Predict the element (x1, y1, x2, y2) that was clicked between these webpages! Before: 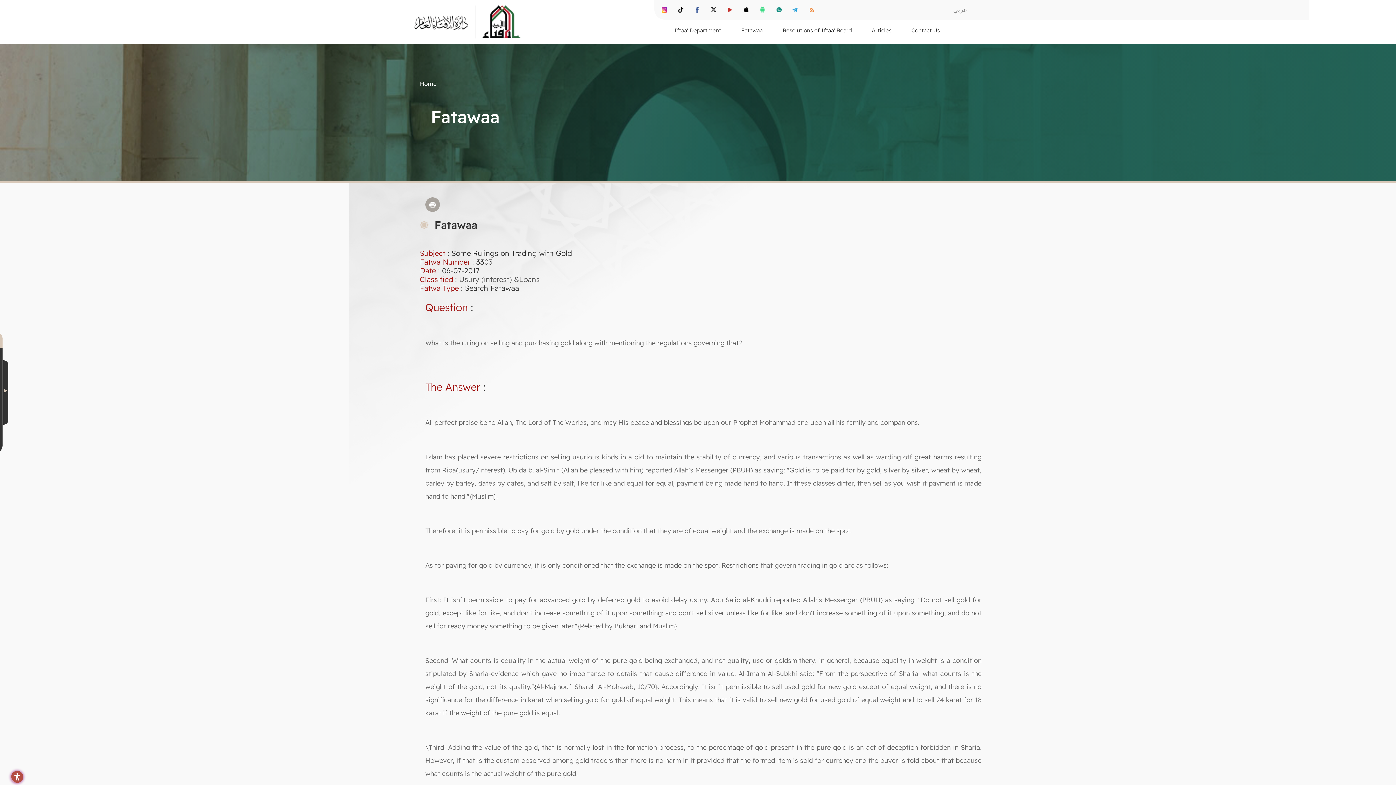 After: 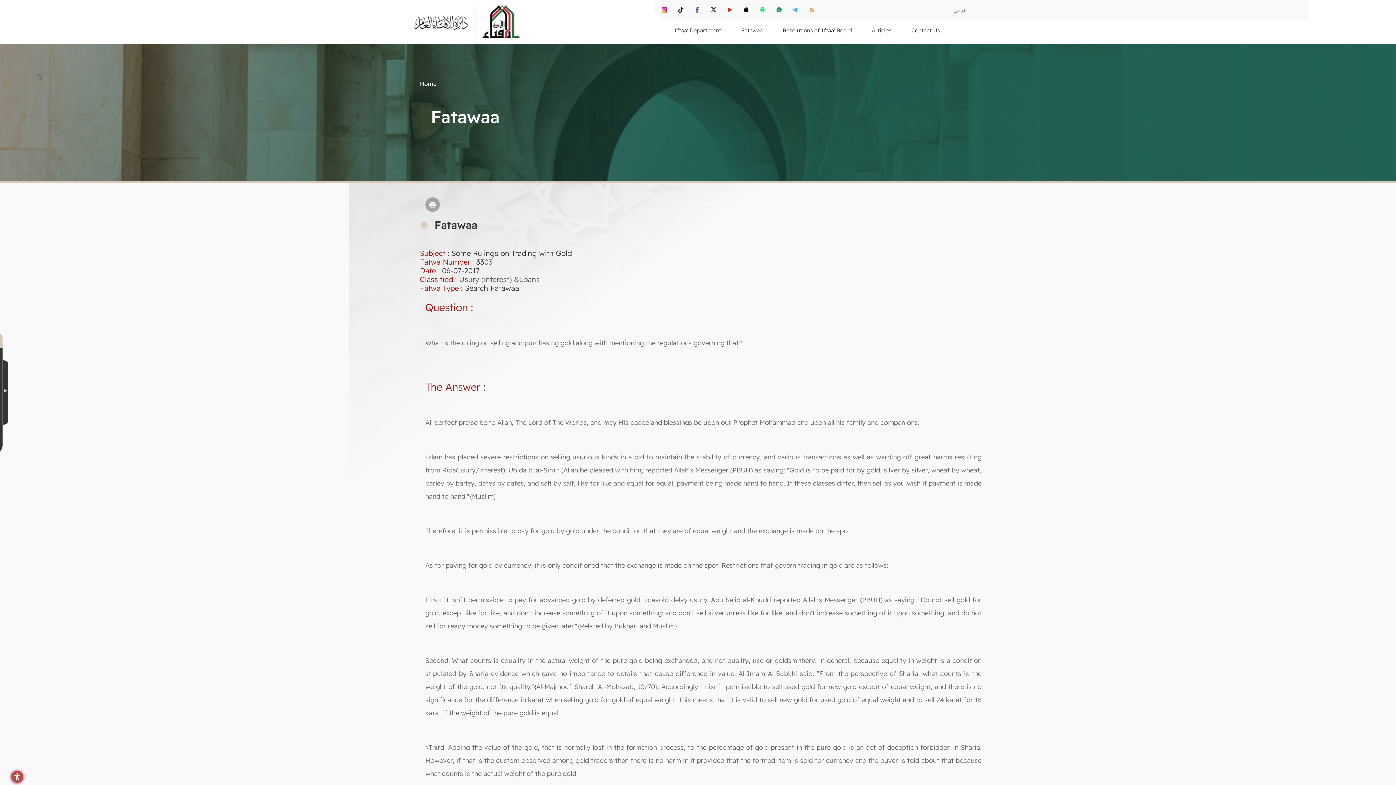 Action: bbox: (459, 274, 540, 284) label: Usury (interest) &Loans